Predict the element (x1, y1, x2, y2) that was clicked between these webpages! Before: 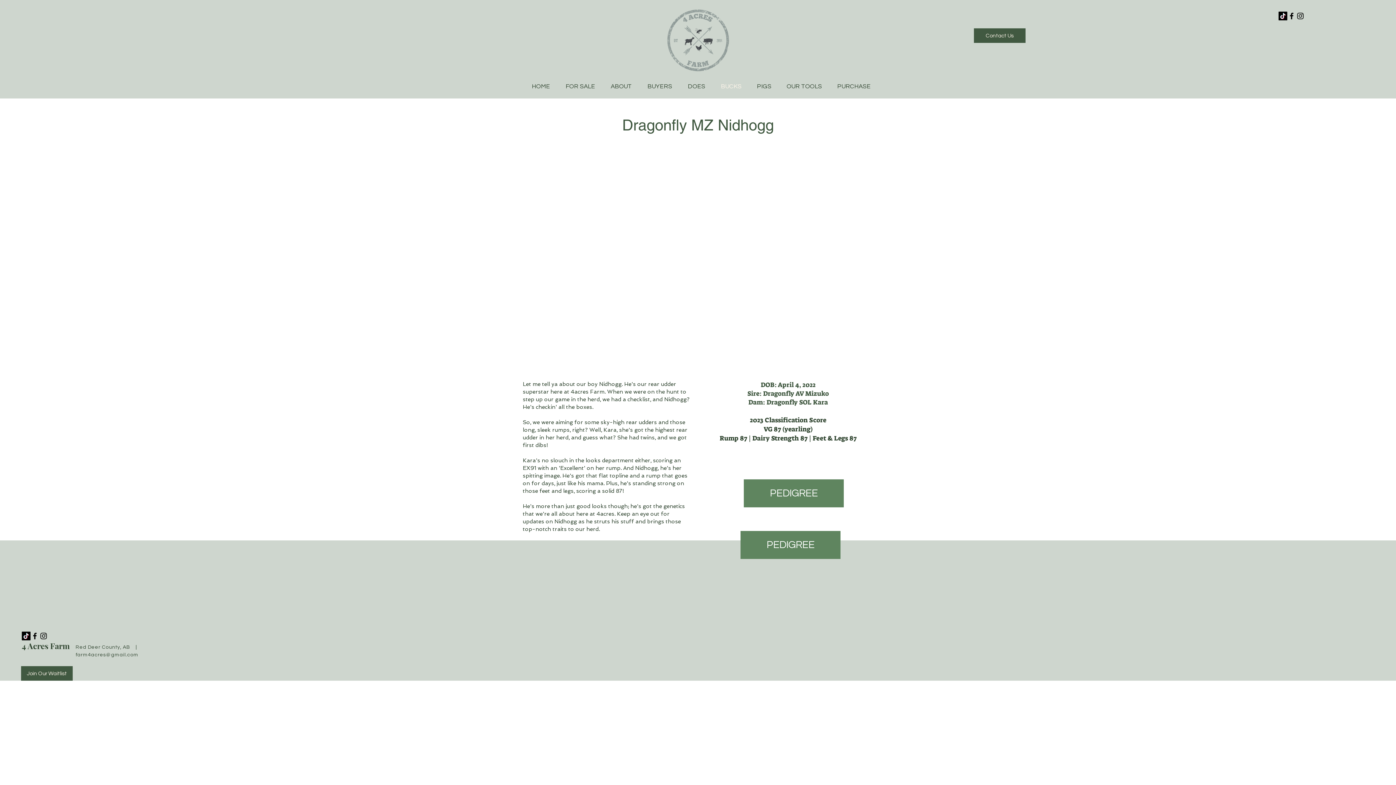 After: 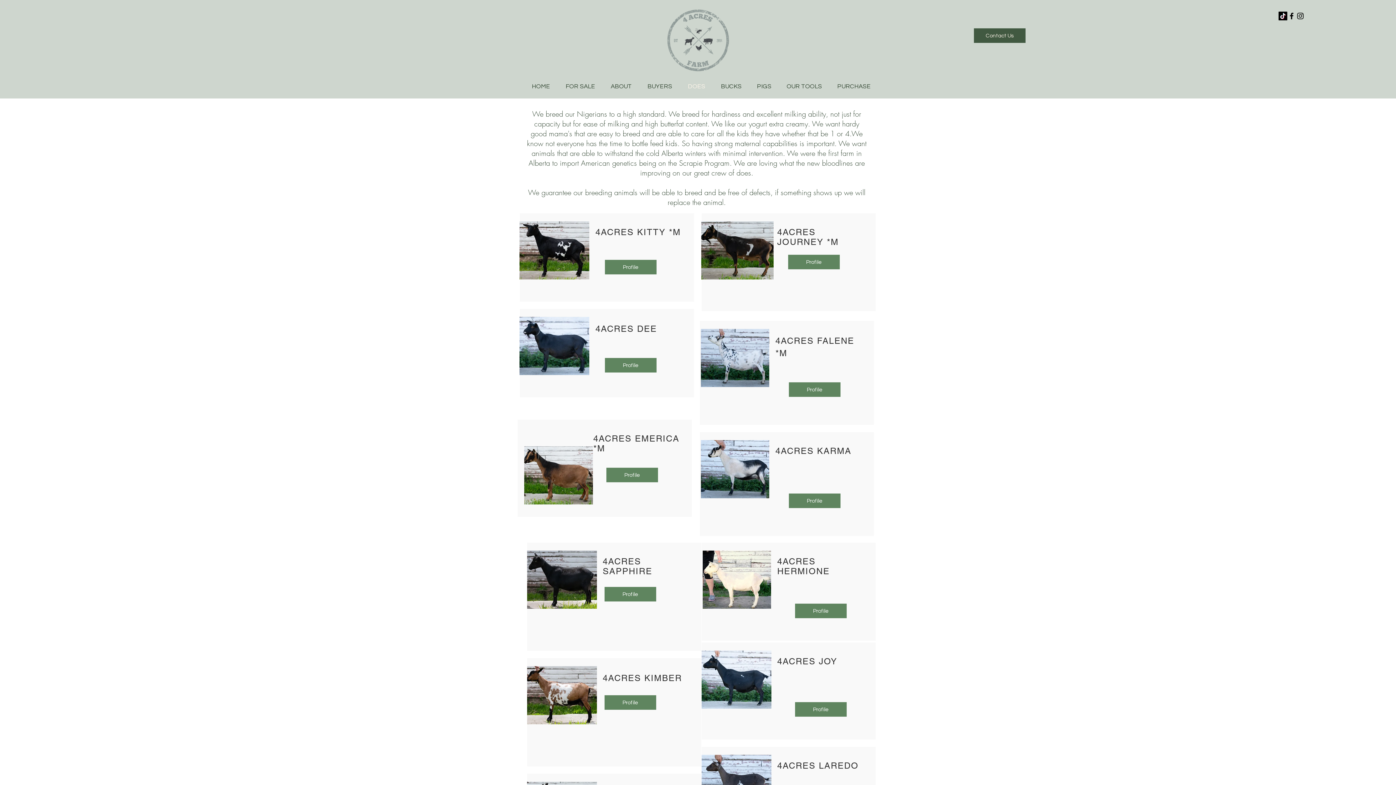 Action: bbox: (677, 74, 710, 98) label: DOES